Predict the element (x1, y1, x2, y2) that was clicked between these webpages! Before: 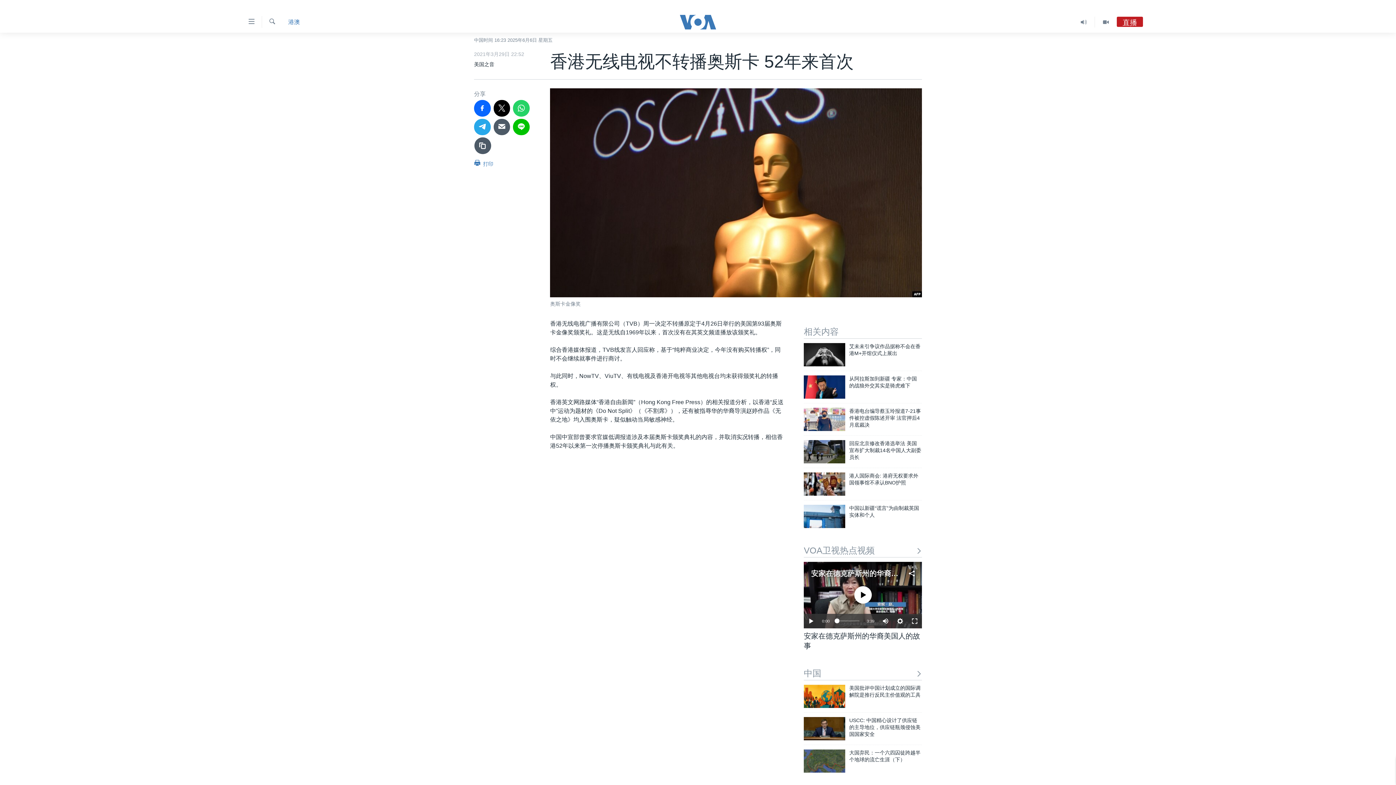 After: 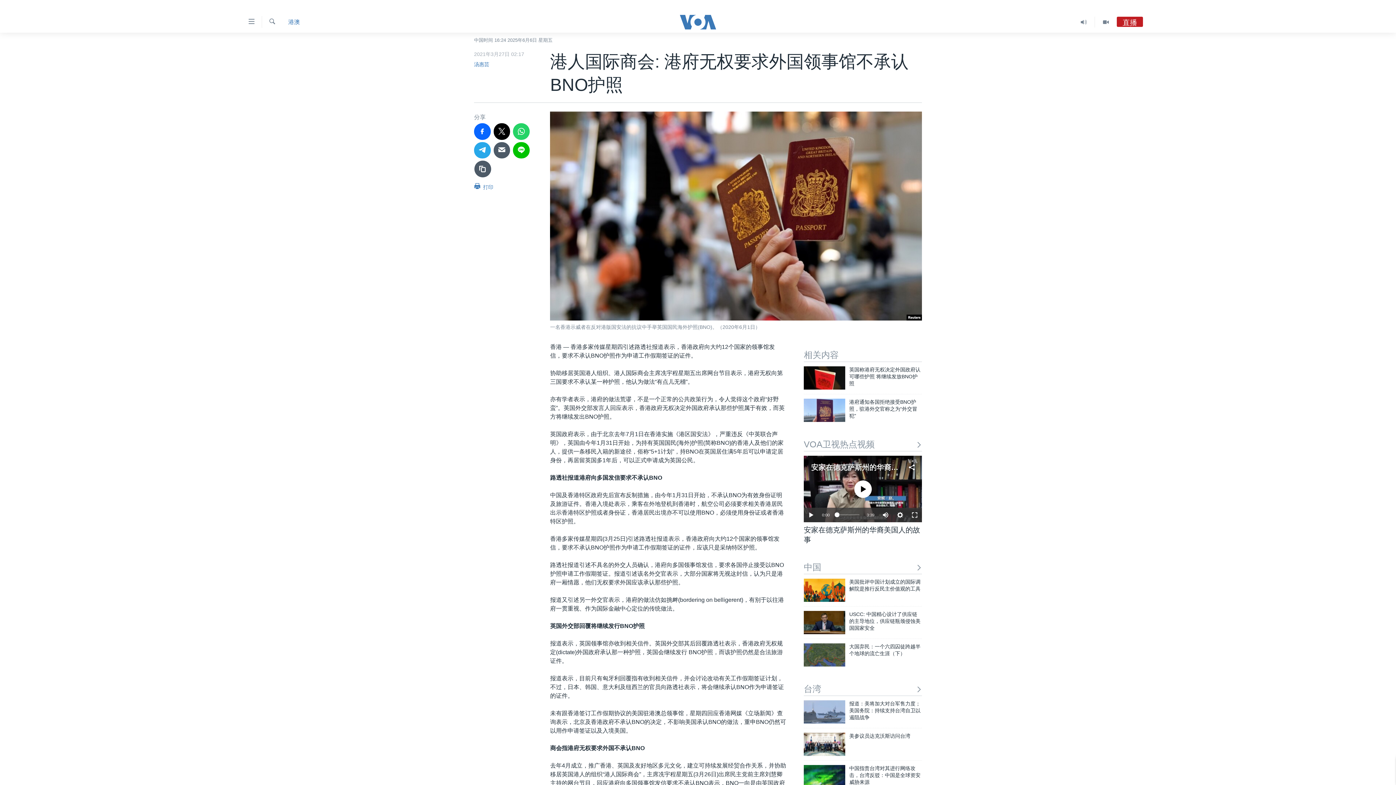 Action: bbox: (804, 472, 845, 496)